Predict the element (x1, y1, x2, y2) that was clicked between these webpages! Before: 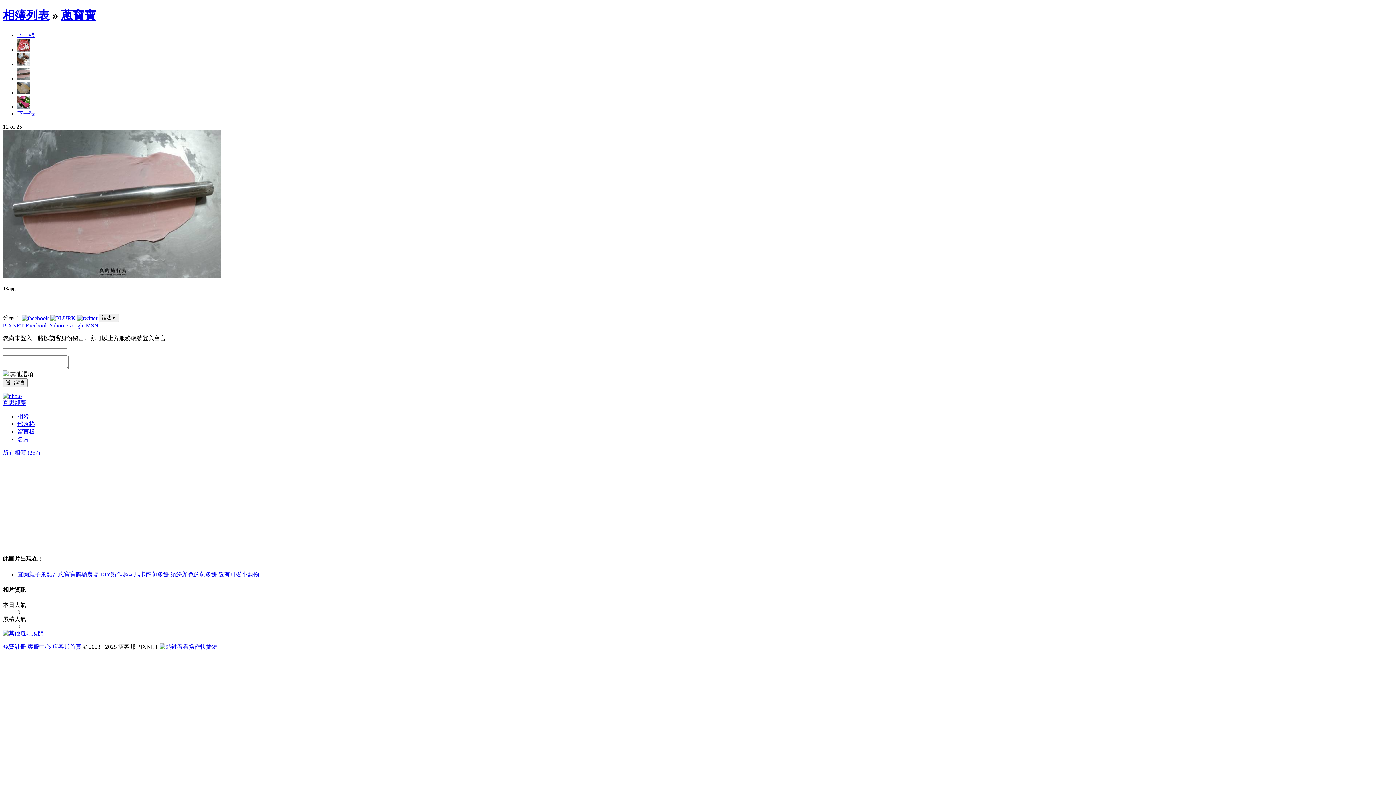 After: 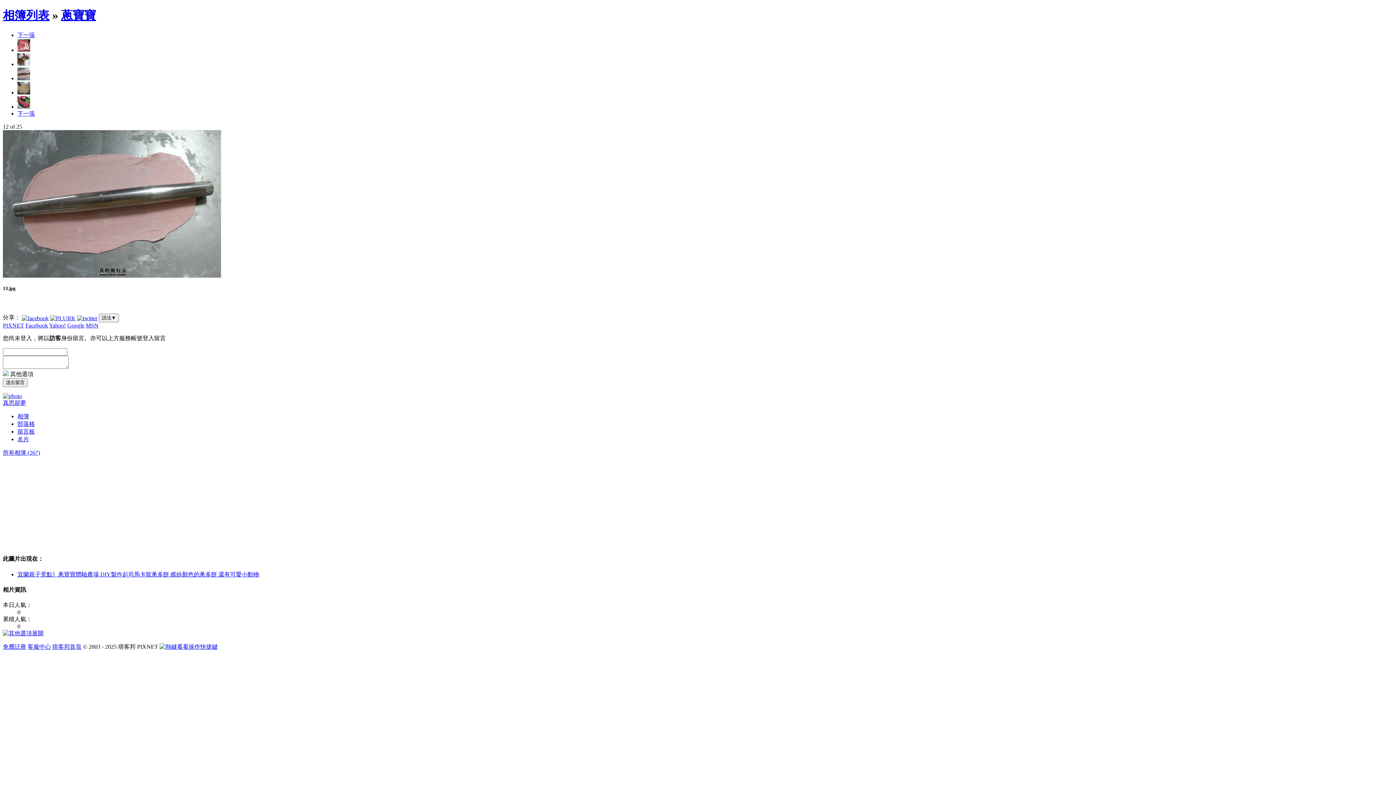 Action: label: 下一張 bbox: (17, 31, 34, 38)